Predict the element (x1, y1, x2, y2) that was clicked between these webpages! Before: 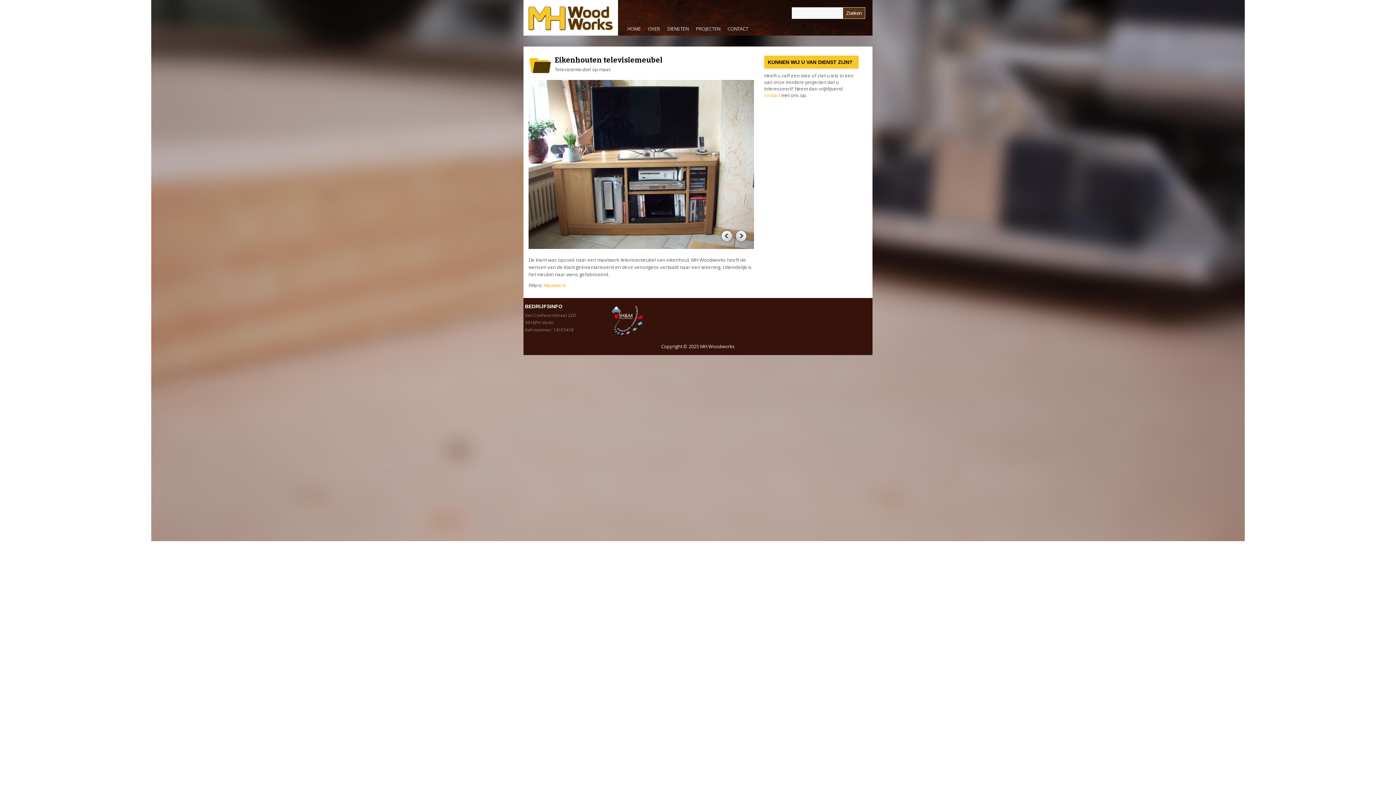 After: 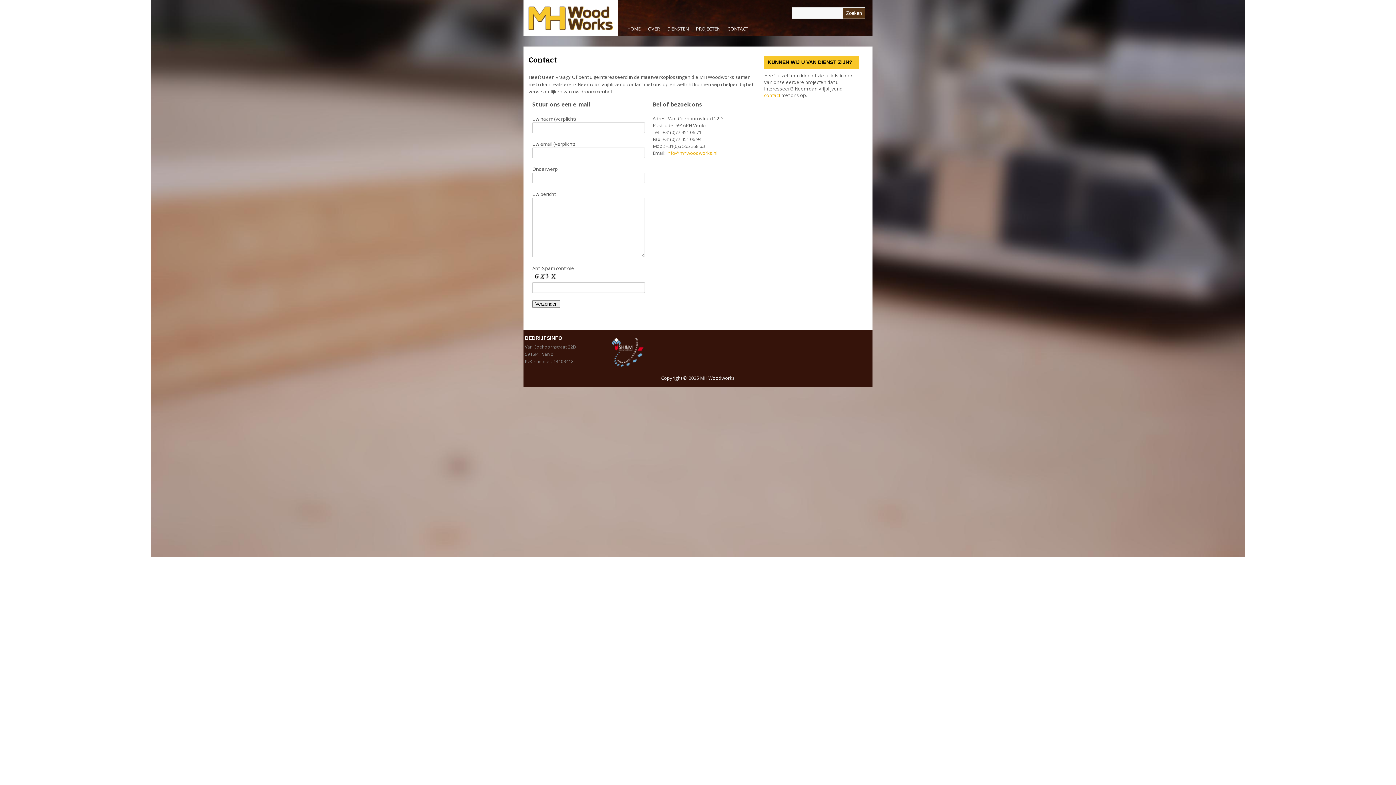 Action: label: CONTACT bbox: (724, 21, 752, 35)